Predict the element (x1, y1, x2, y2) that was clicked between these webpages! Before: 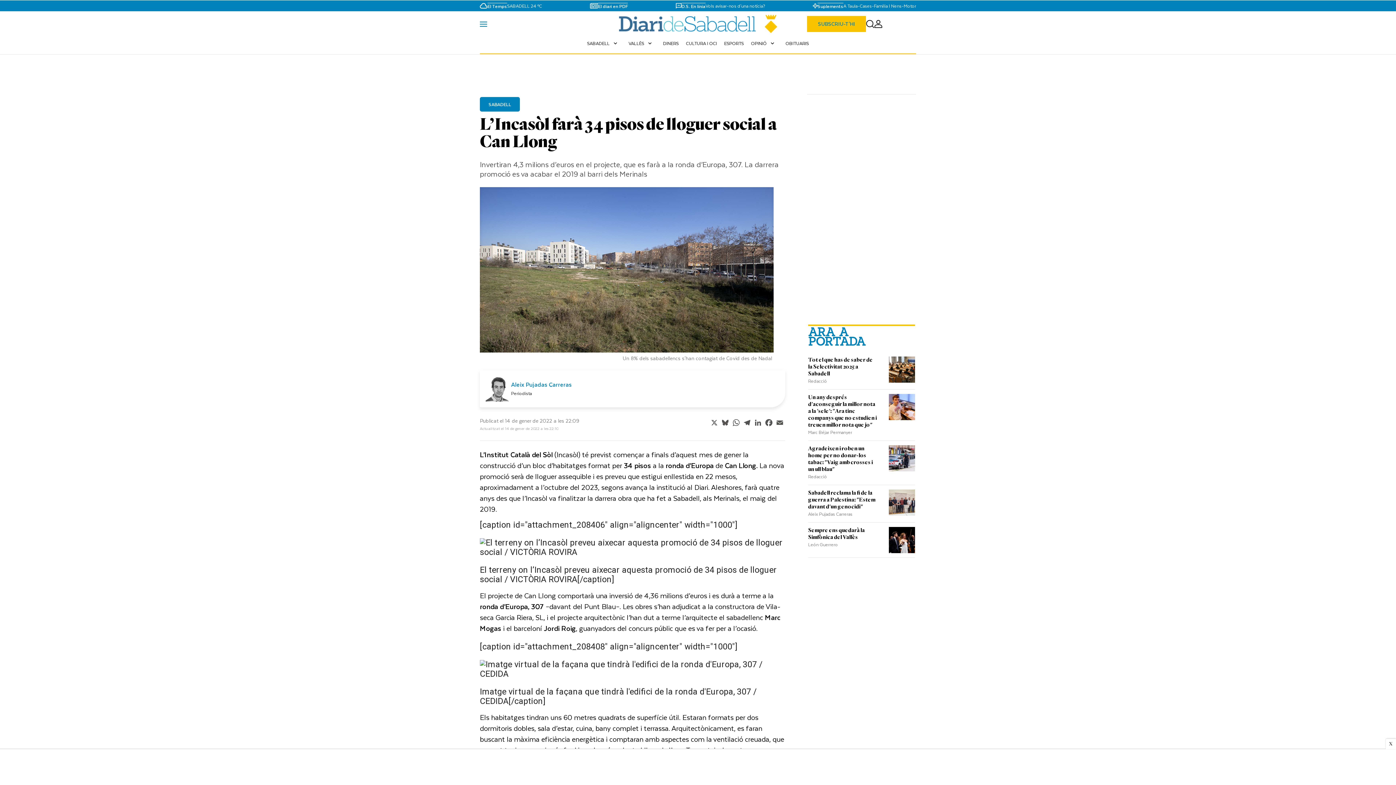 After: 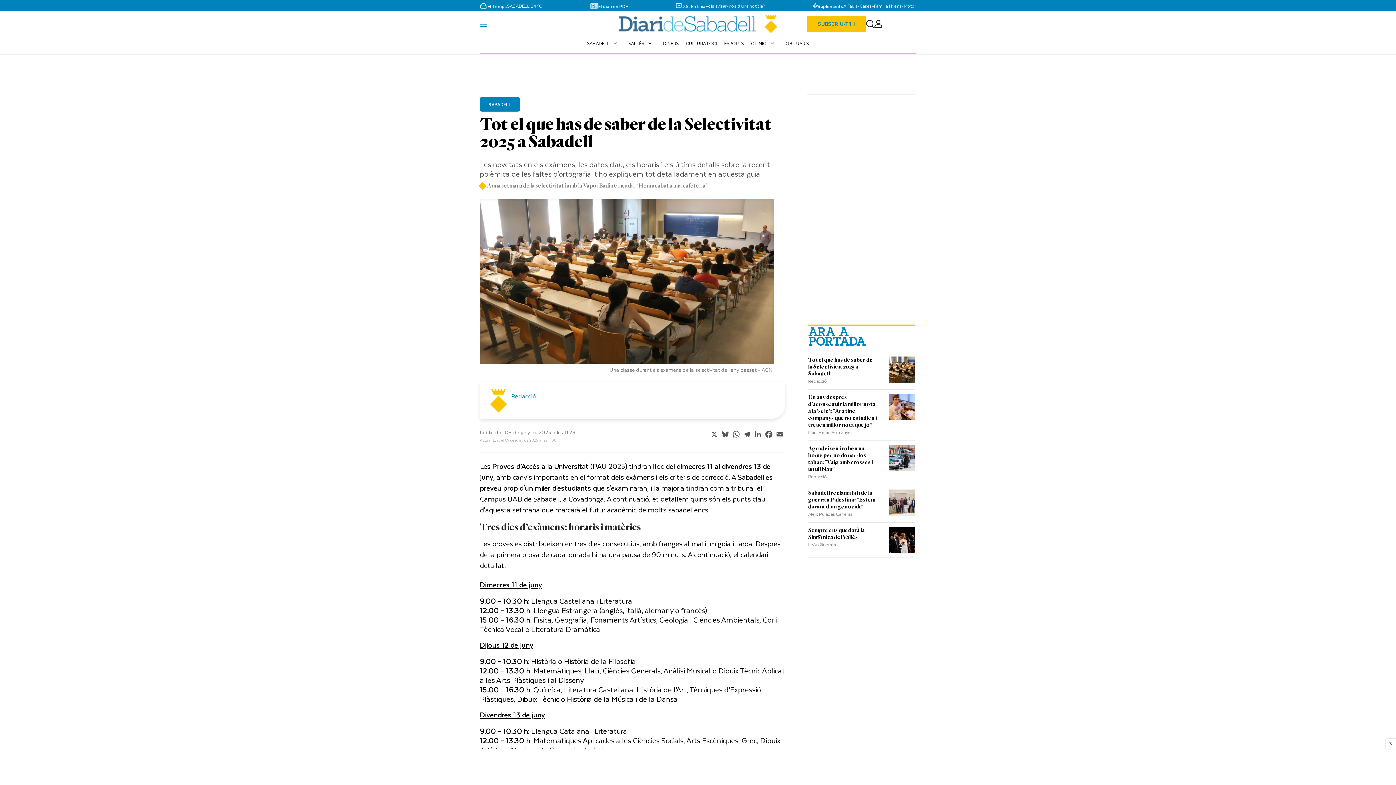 Action: bbox: (808, 377, 877, 385) label: Redacció